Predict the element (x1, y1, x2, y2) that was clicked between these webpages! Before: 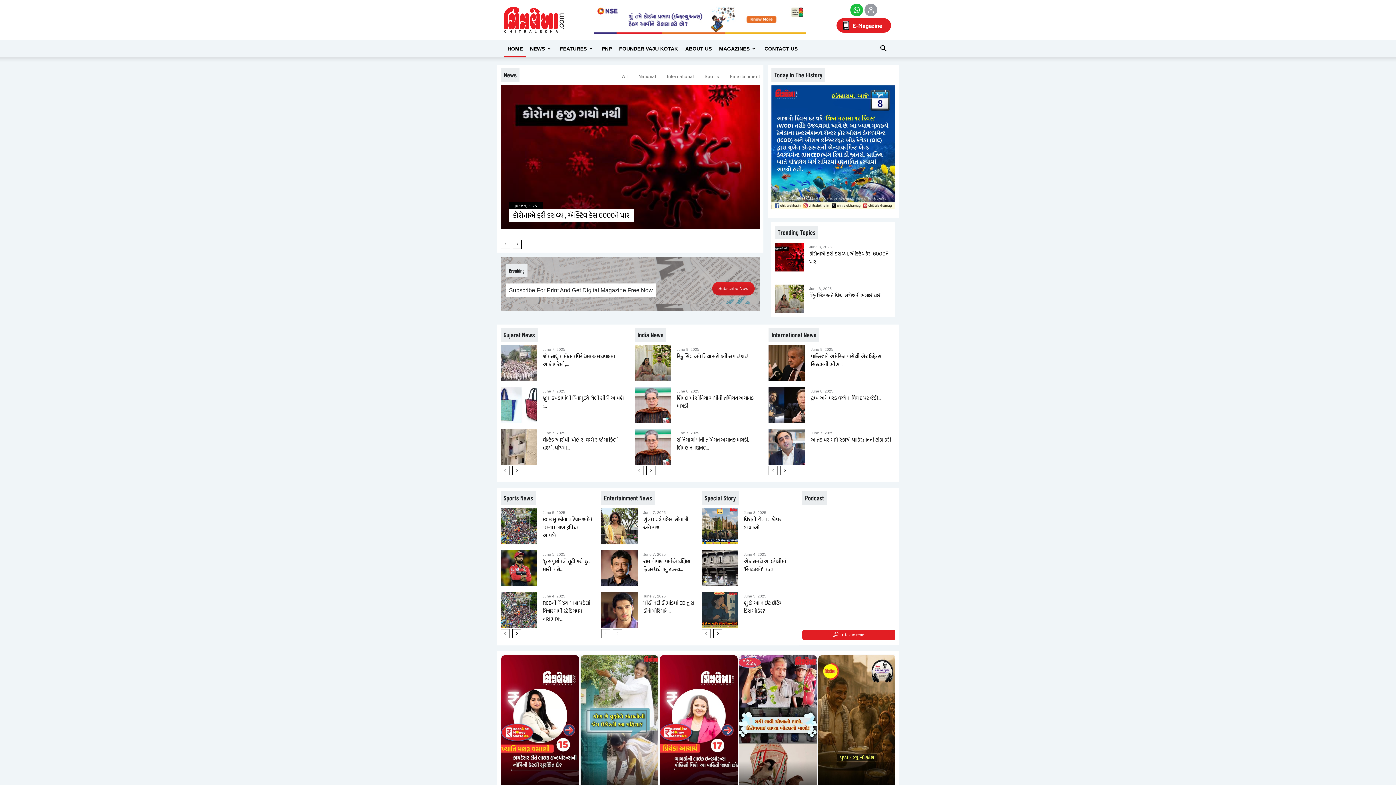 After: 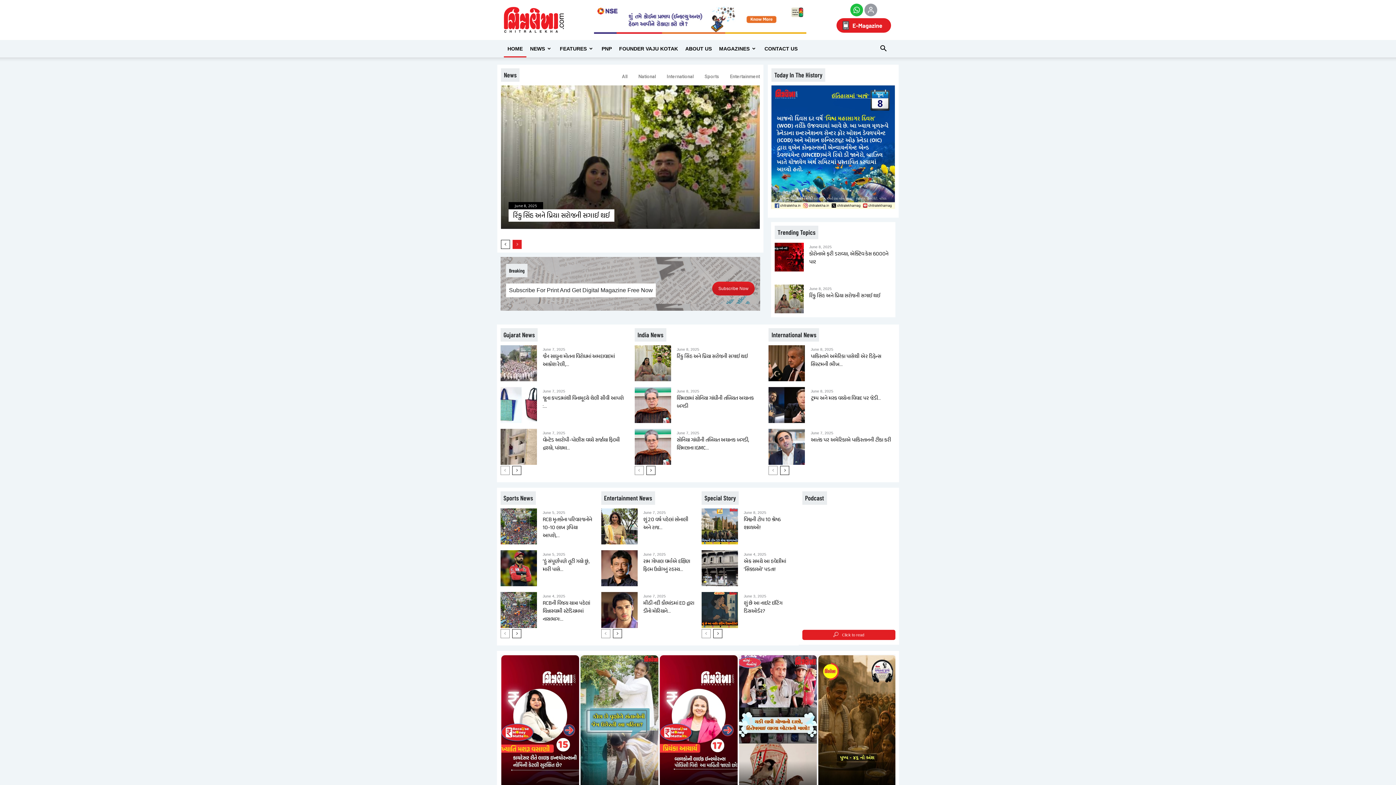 Action: bbox: (512, 239, 521, 249)